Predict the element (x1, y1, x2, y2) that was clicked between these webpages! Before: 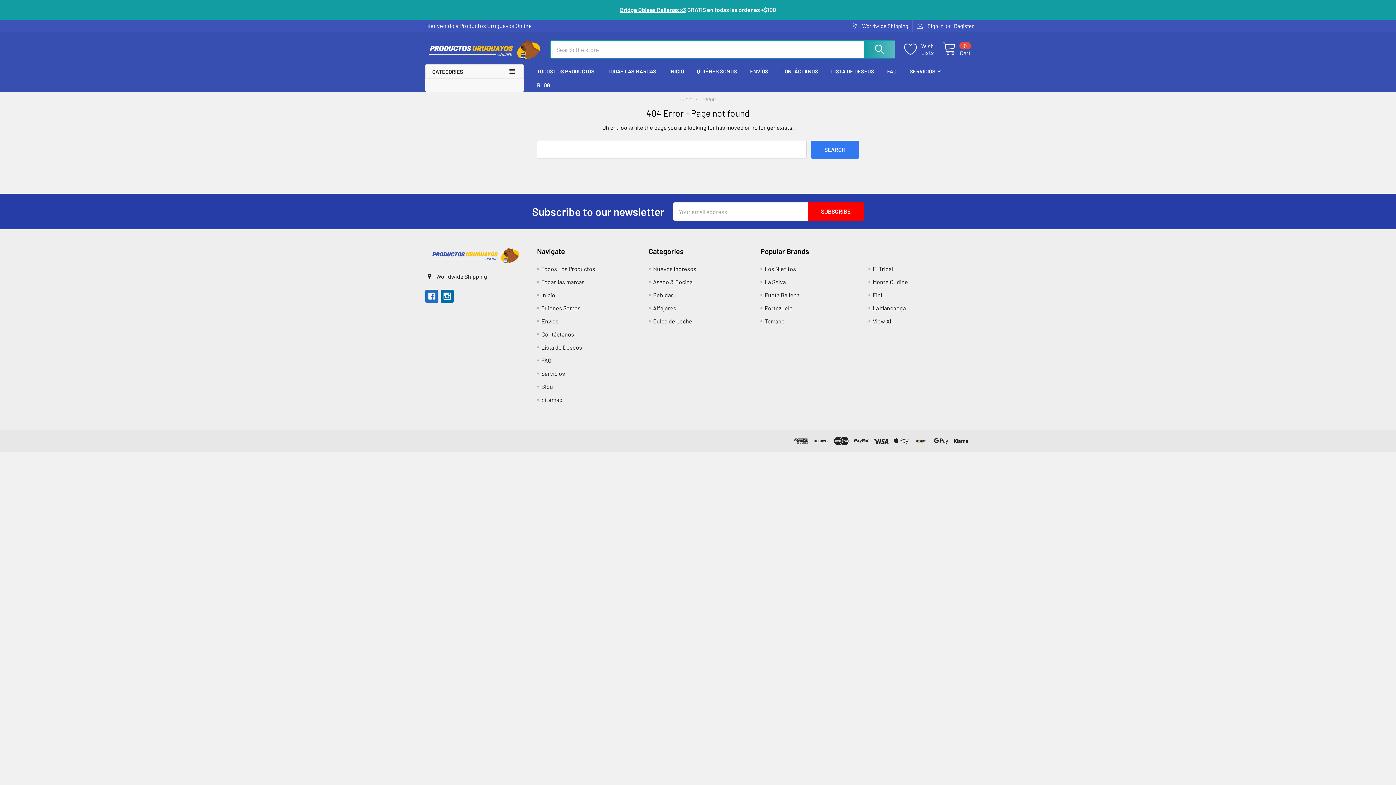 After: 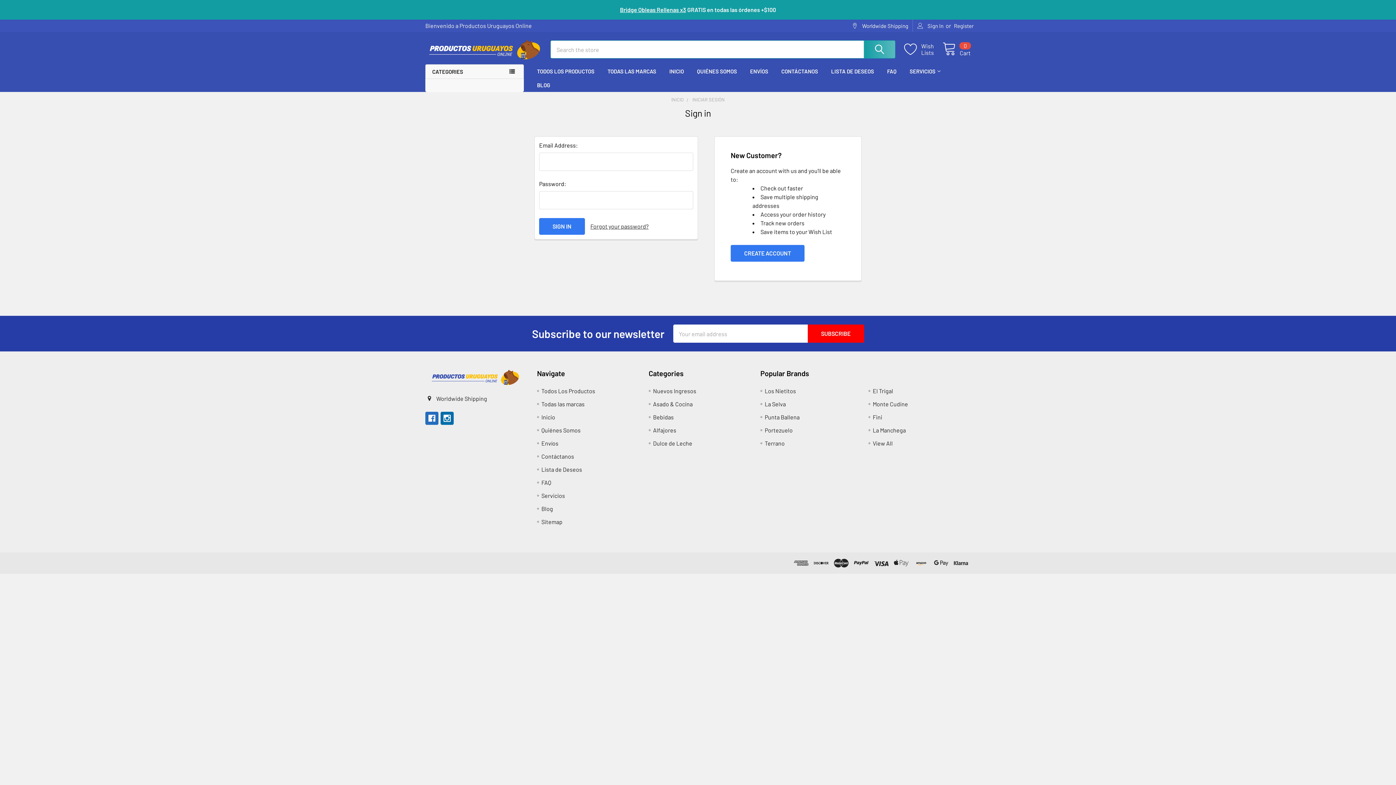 Action: label: Lista de Deseos bbox: (541, 344, 582, 350)